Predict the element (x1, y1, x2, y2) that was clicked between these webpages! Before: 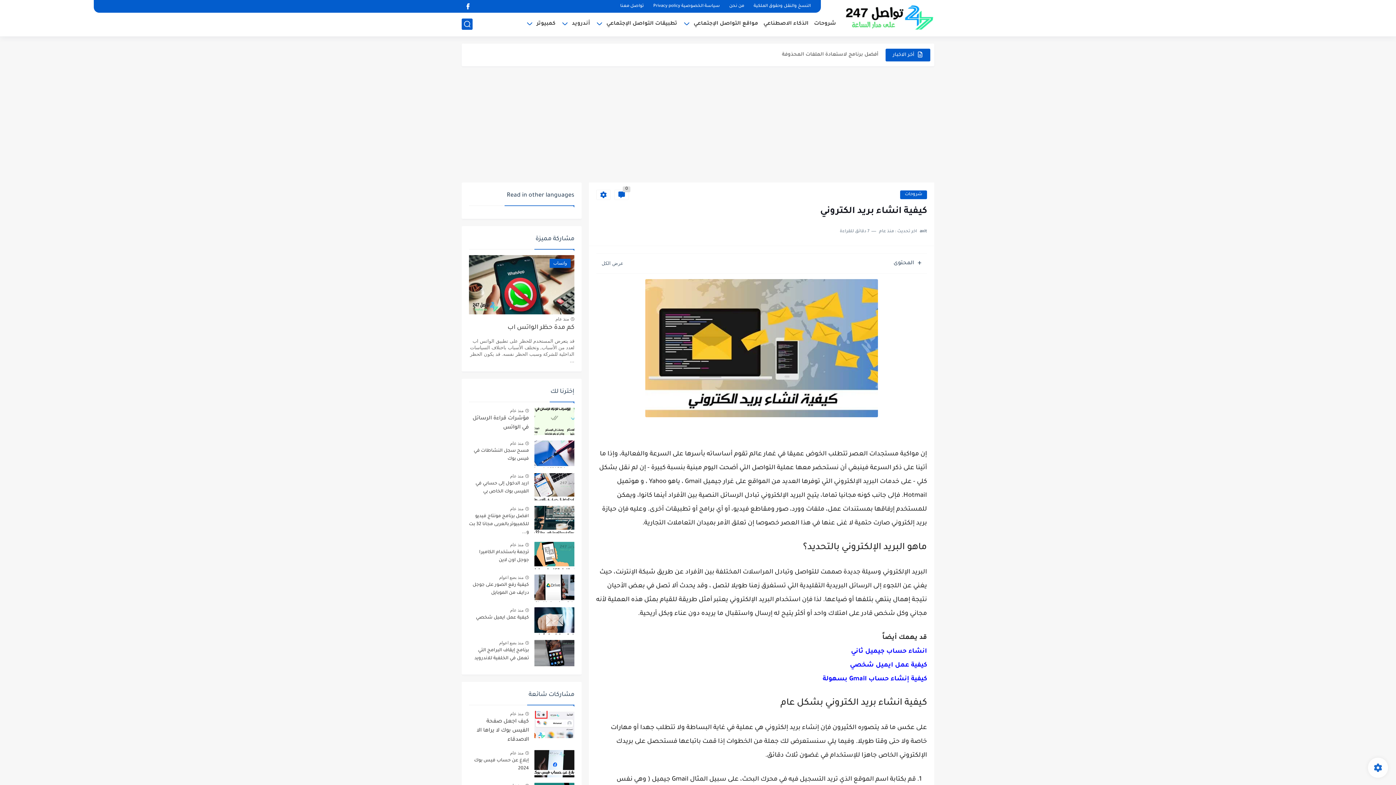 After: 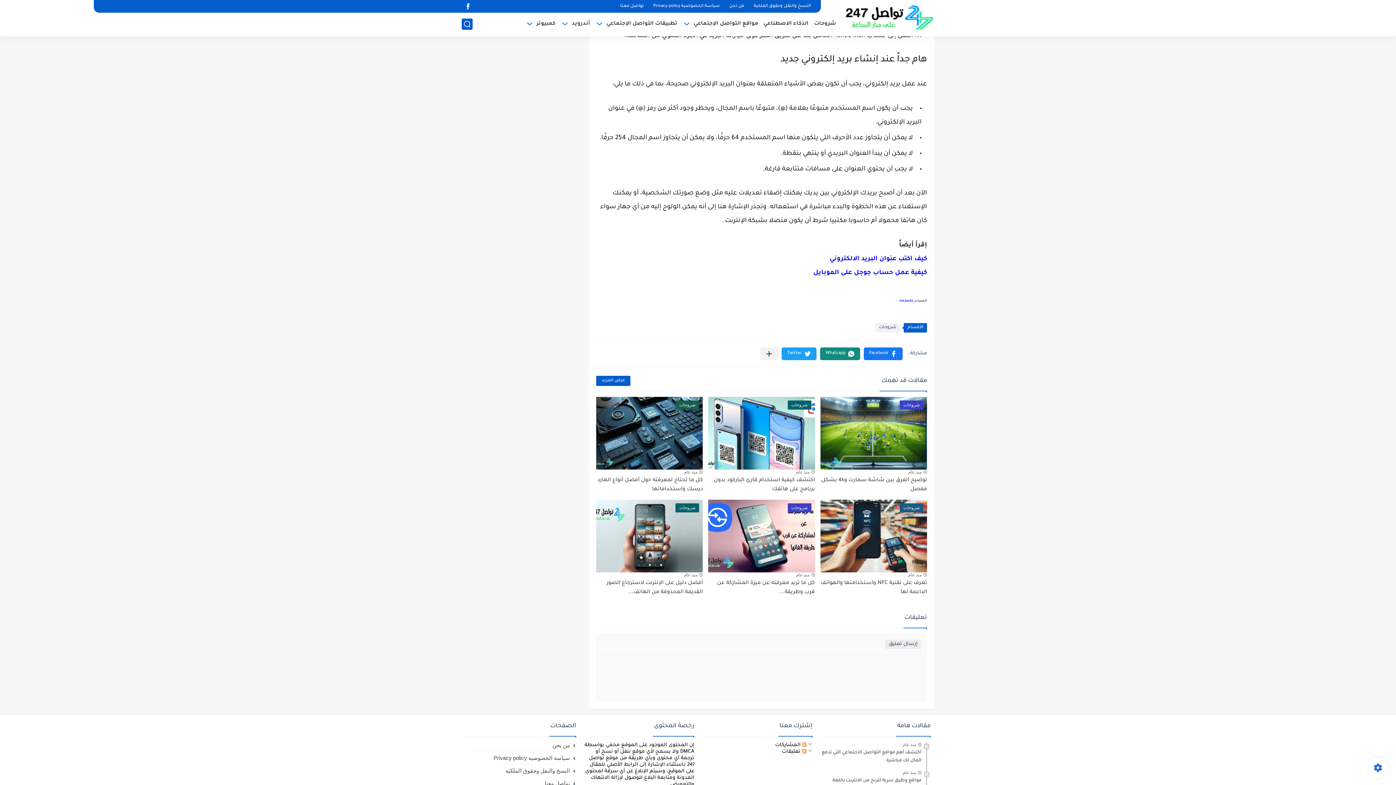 Action: bbox: (614, 189, 629, 200) label: 0